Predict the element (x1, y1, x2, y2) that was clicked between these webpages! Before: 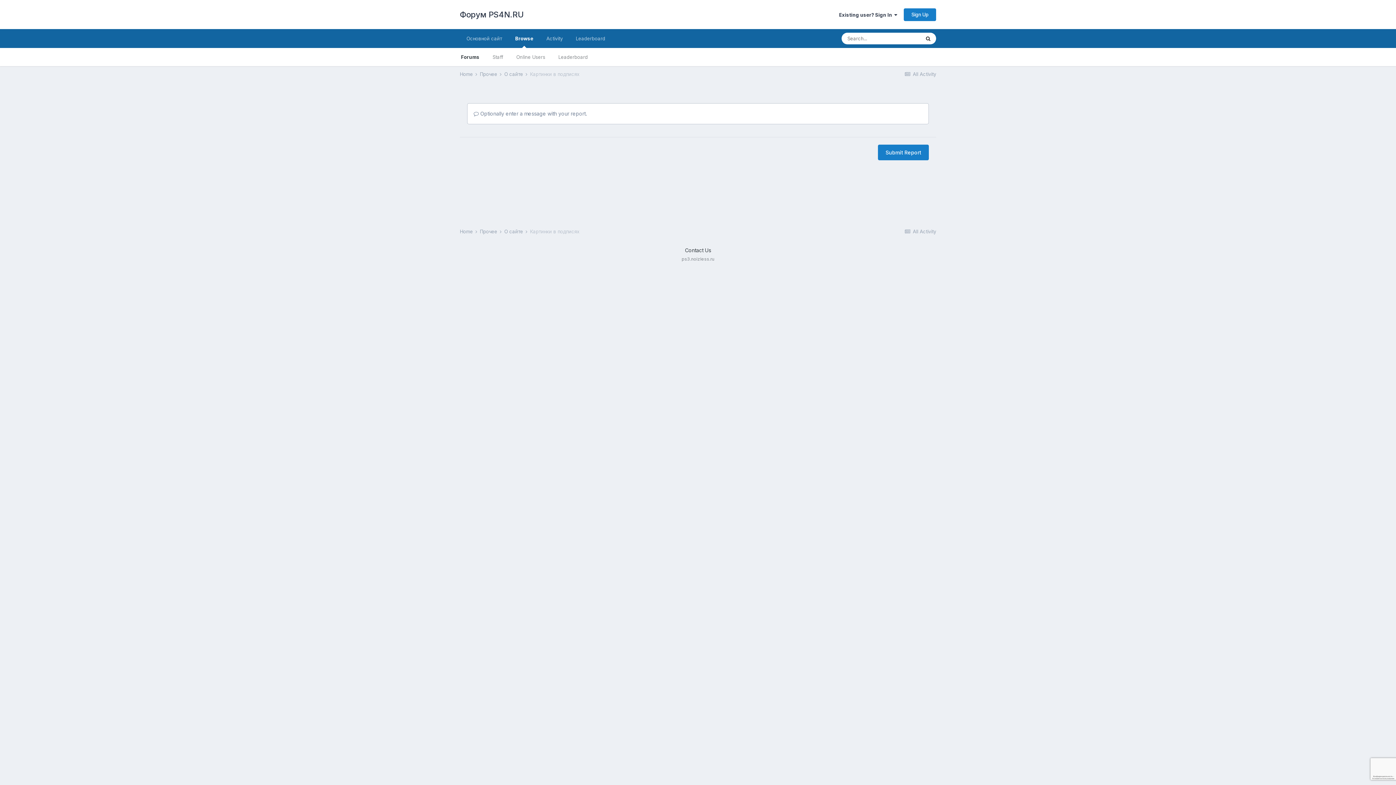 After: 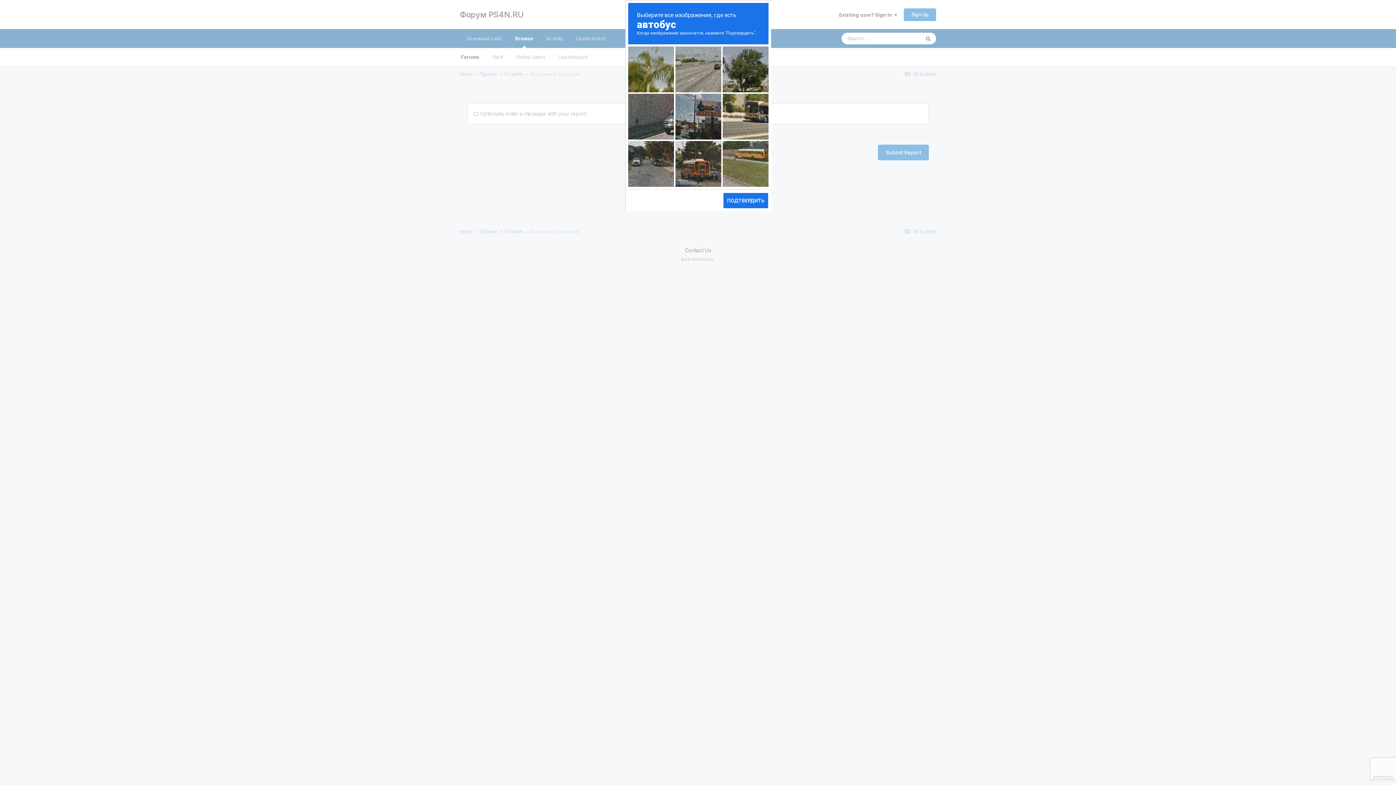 Action: bbox: (878, 144, 929, 160) label: Submit Report